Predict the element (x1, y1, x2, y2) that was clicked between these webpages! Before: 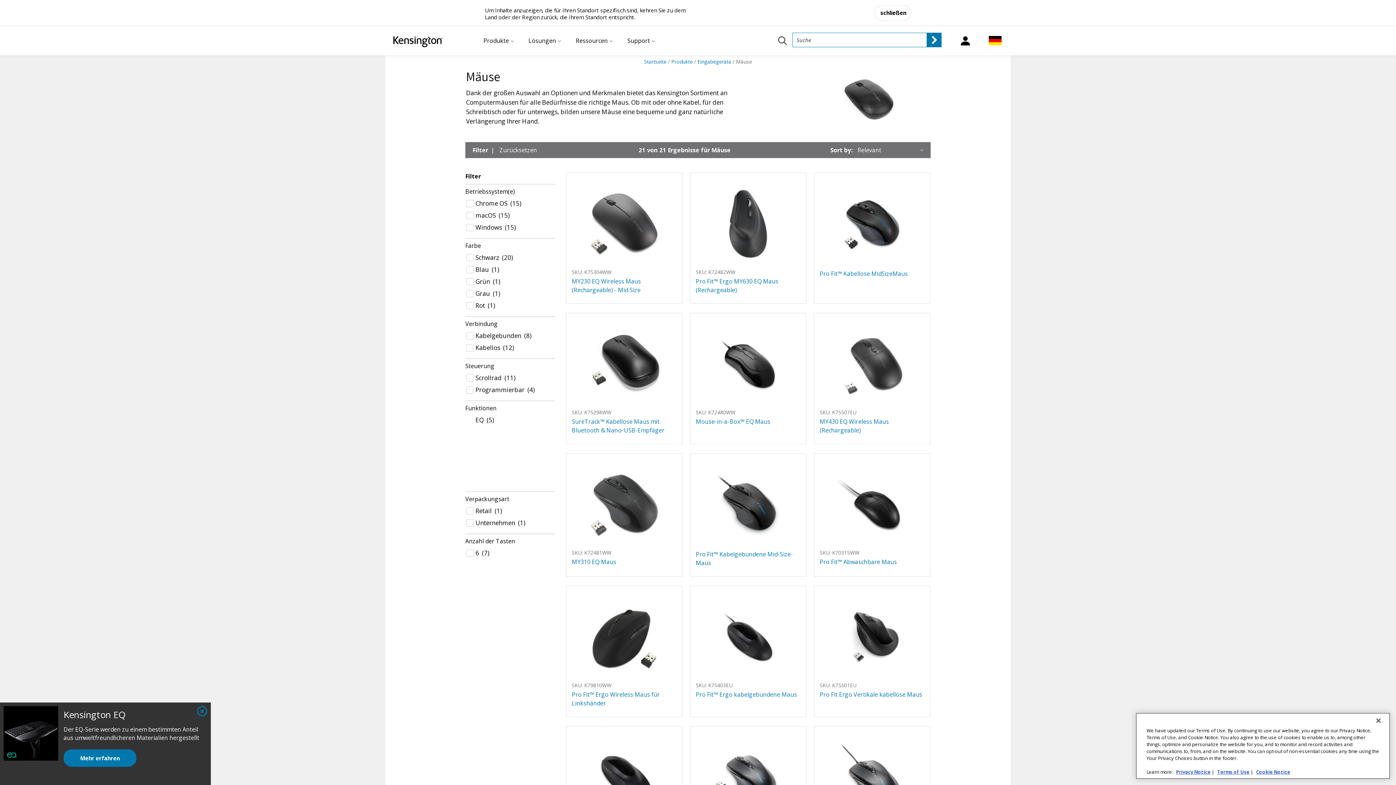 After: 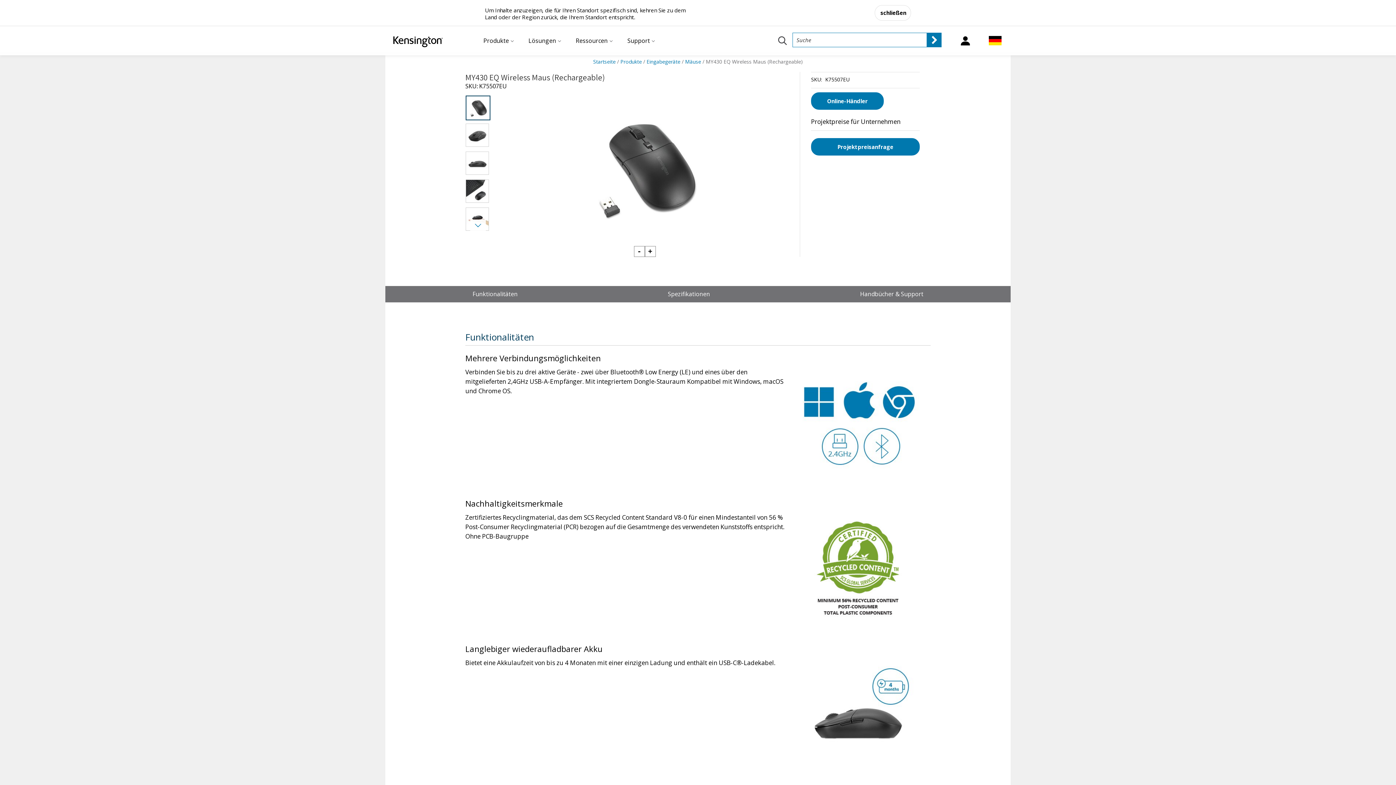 Action: bbox: (820, 318, 924, 438) label: SKU: K75507EU

MY430 EQ Wireless Maus (Rechargeable)